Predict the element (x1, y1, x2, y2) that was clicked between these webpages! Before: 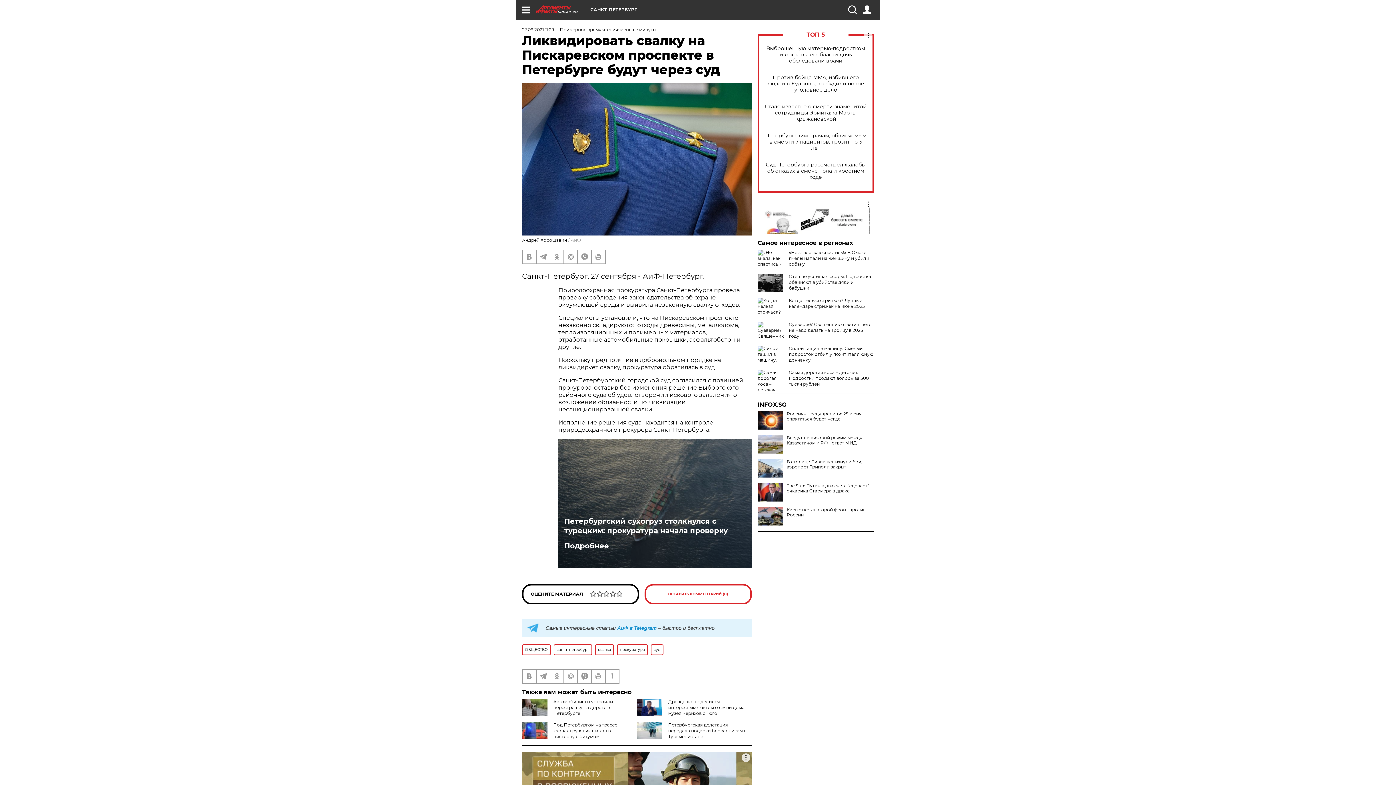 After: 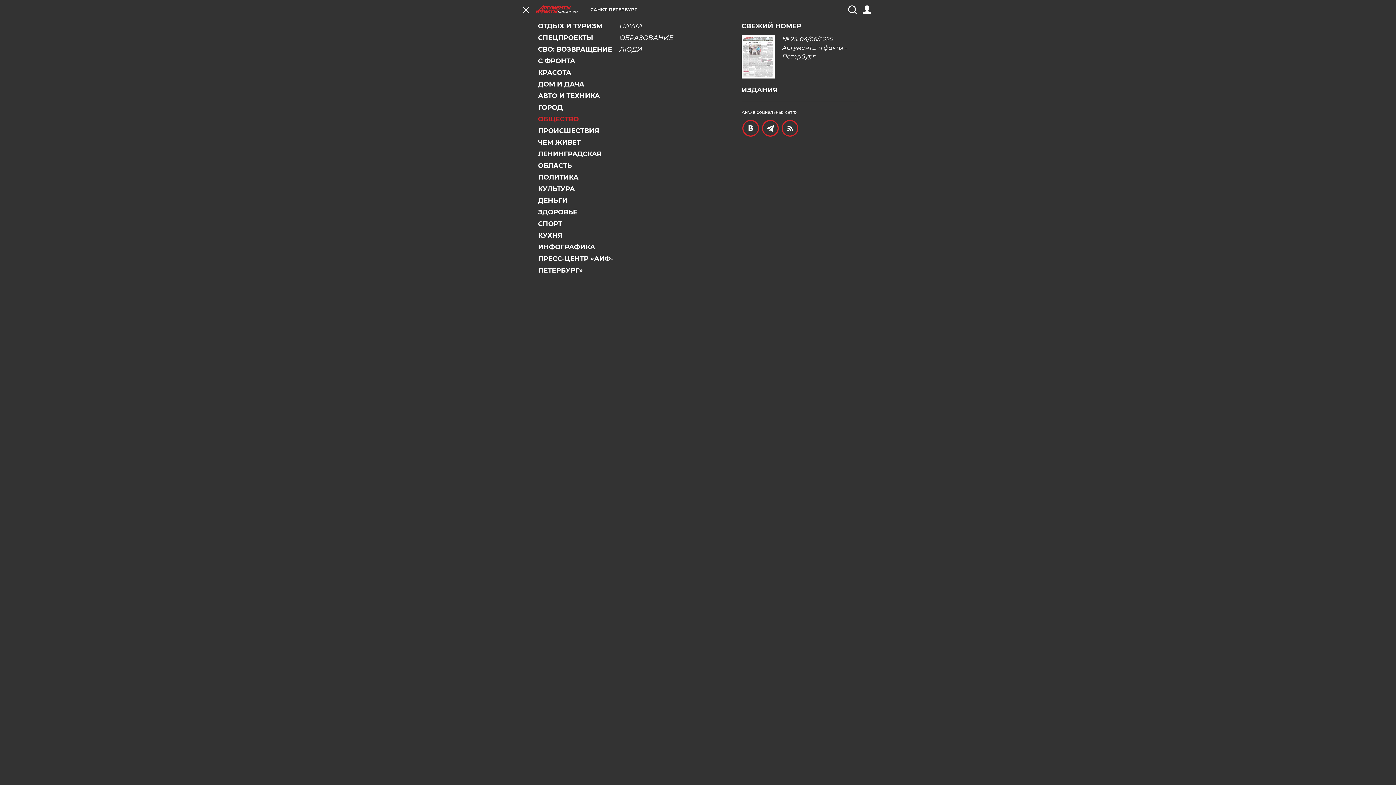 Action: bbox: (521, 5, 530, 14)